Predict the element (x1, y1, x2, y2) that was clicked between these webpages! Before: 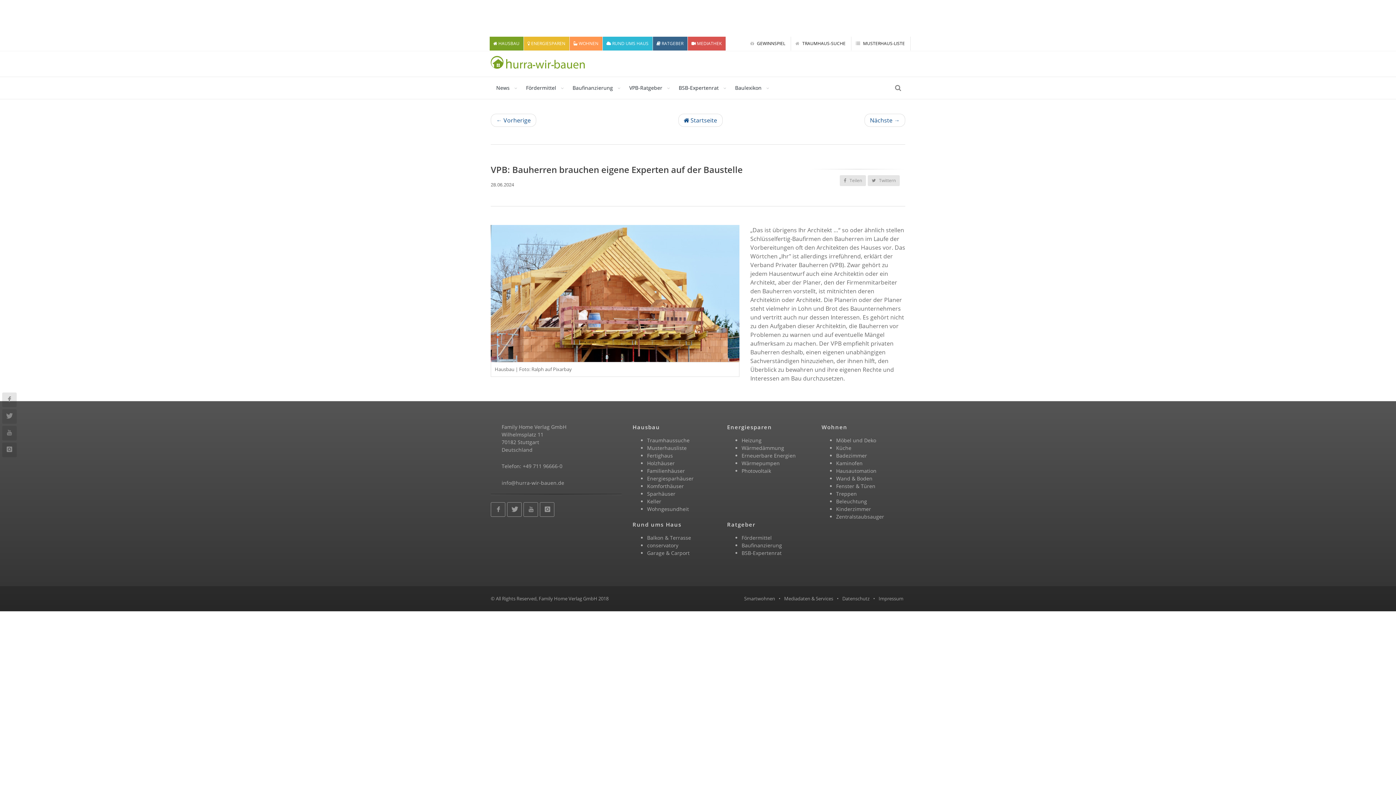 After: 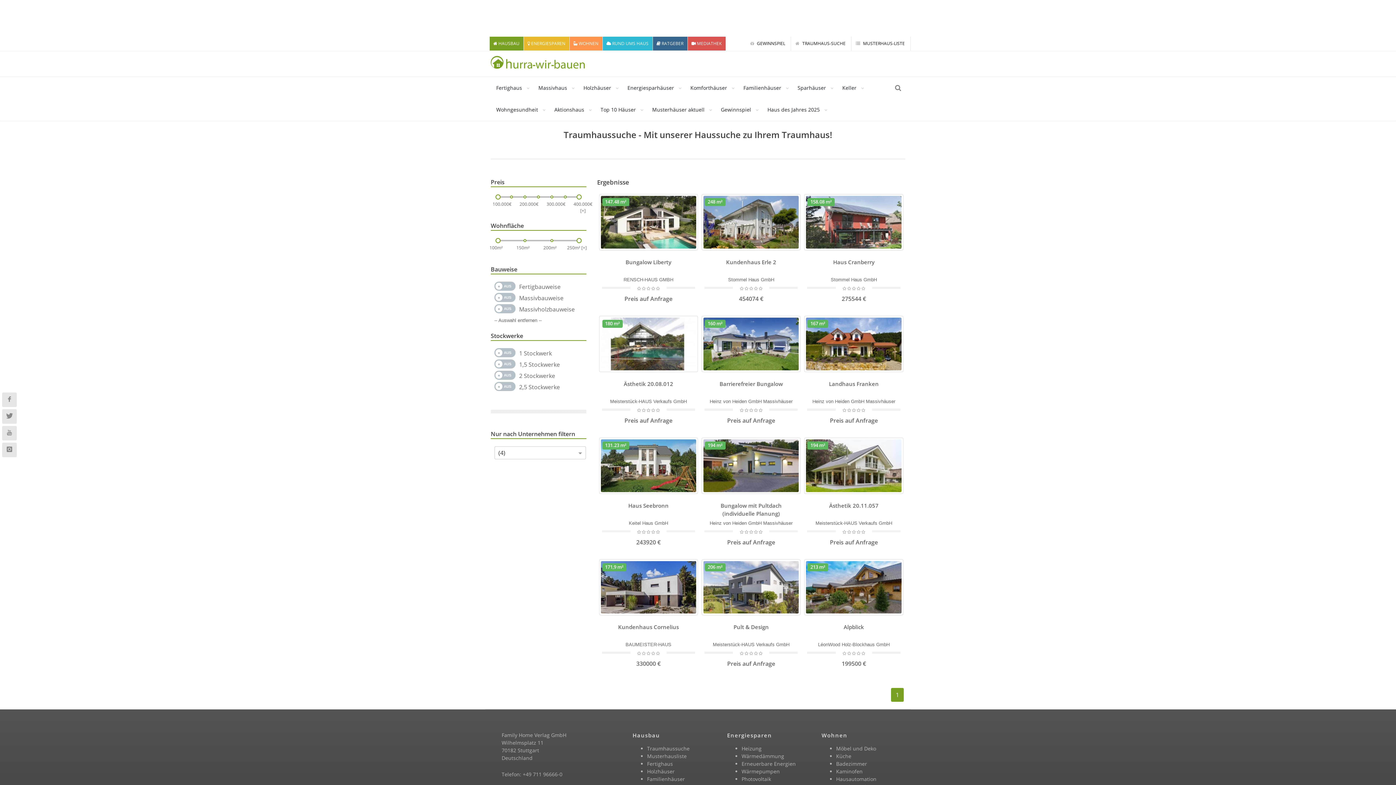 Action: label: Traumhaussuche bbox: (647, 436, 689, 443)